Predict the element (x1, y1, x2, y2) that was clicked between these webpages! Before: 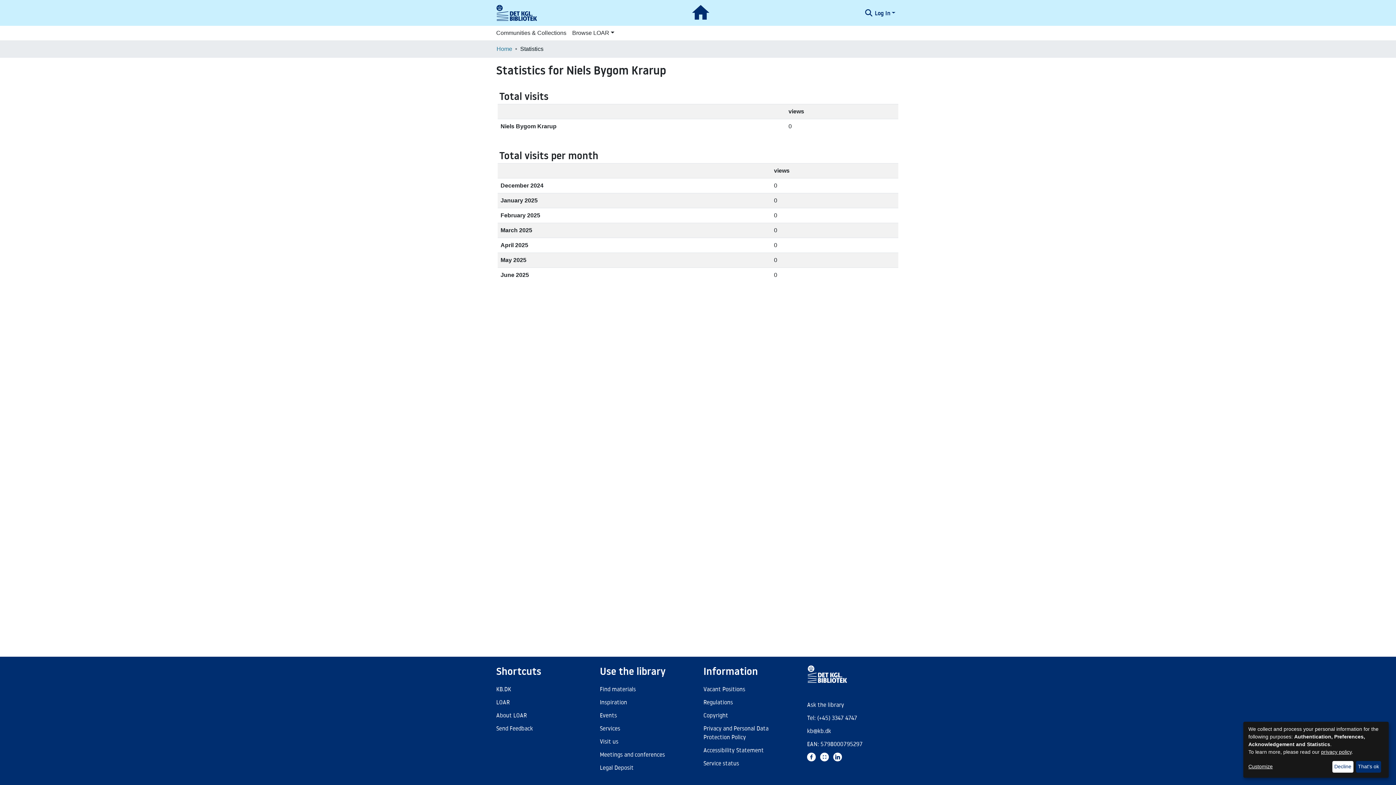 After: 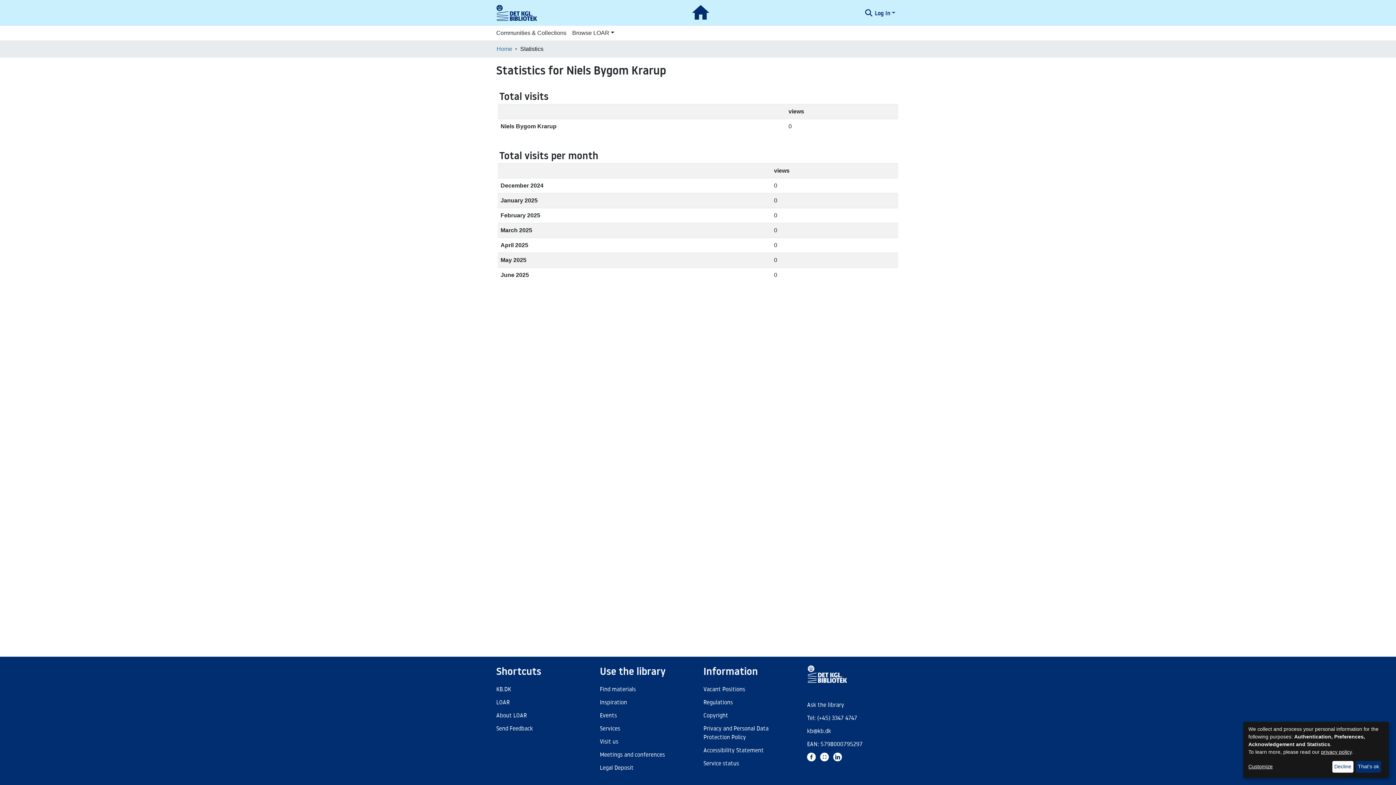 Action: bbox: (833, 753, 842, 761) label: https://www.kb.dk/om-os/foelg-os